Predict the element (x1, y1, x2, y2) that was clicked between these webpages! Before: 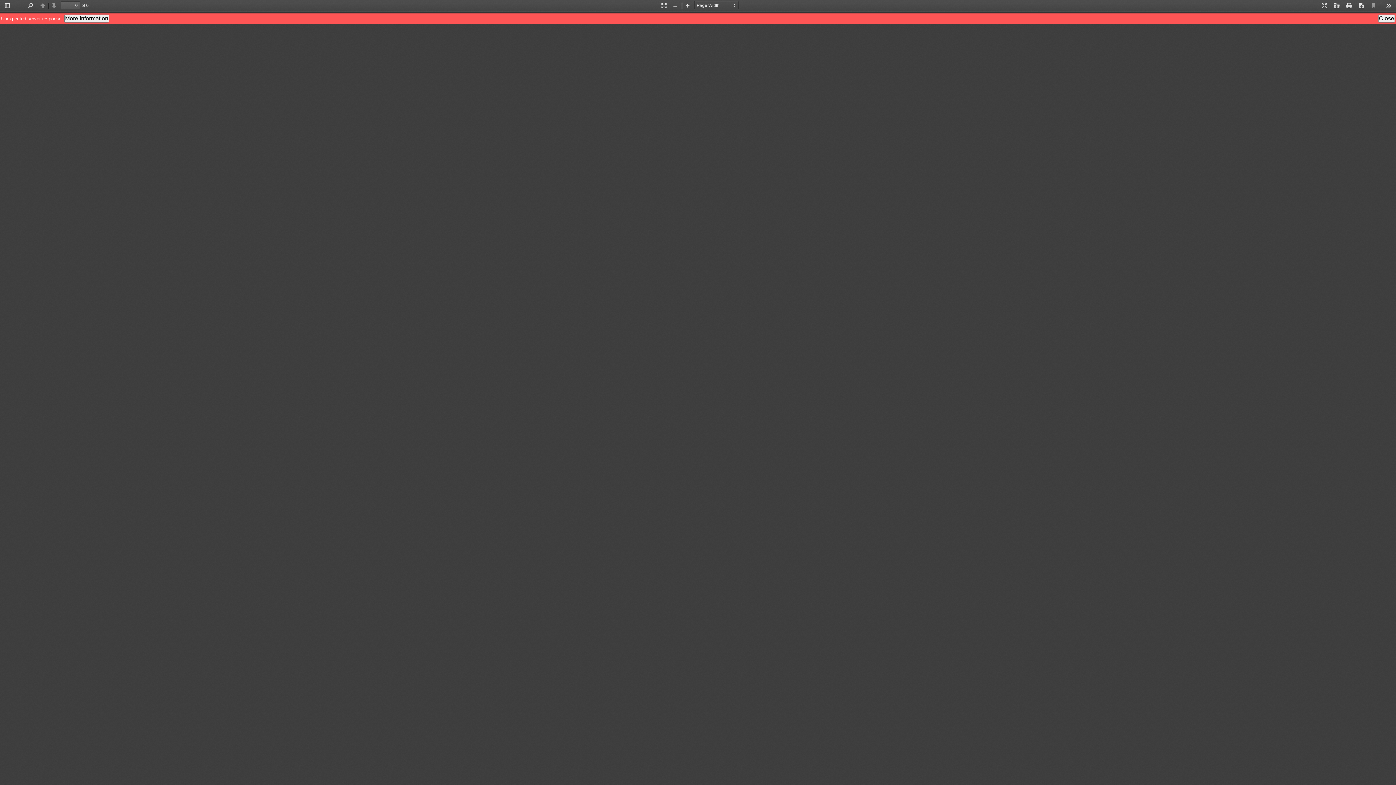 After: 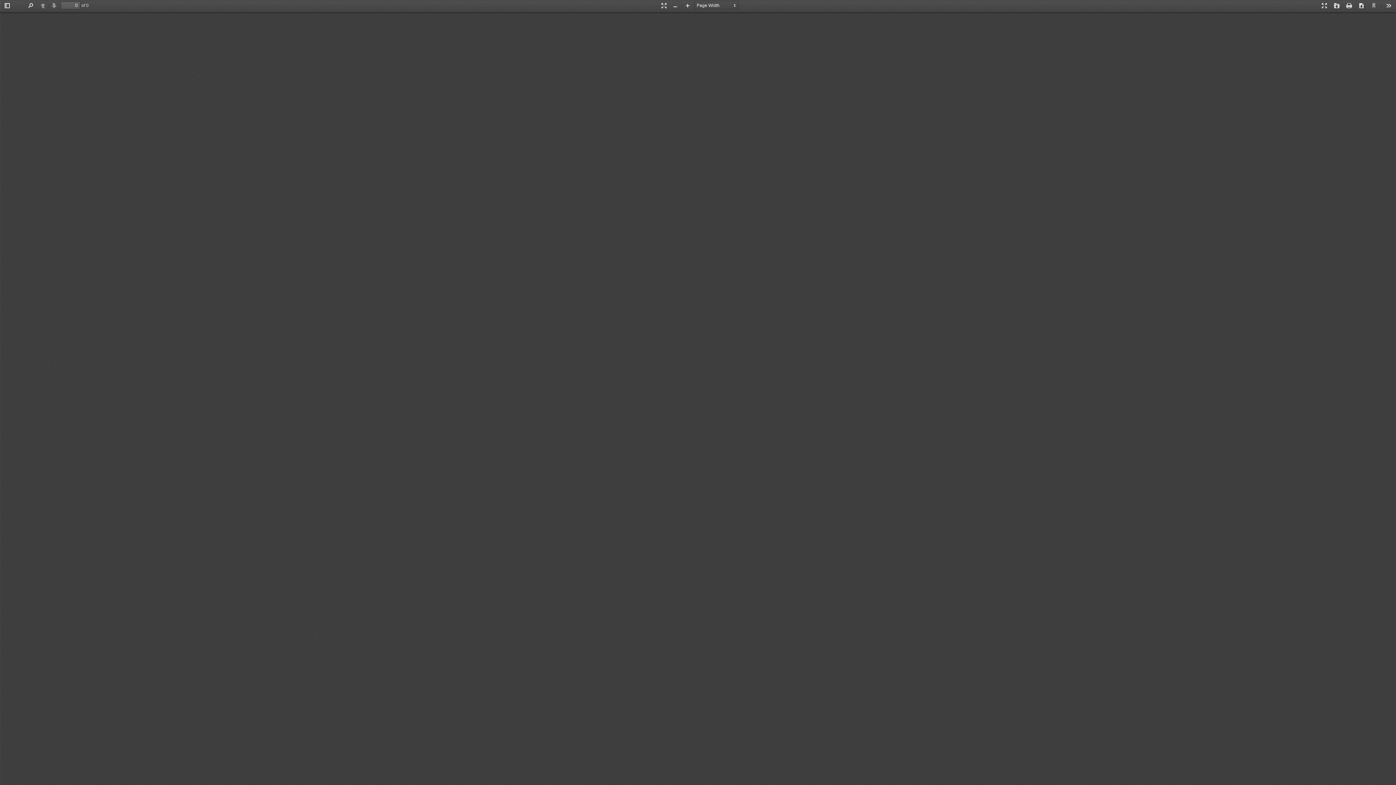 Action: label: Close bbox: (1378, 14, 1395, 22)